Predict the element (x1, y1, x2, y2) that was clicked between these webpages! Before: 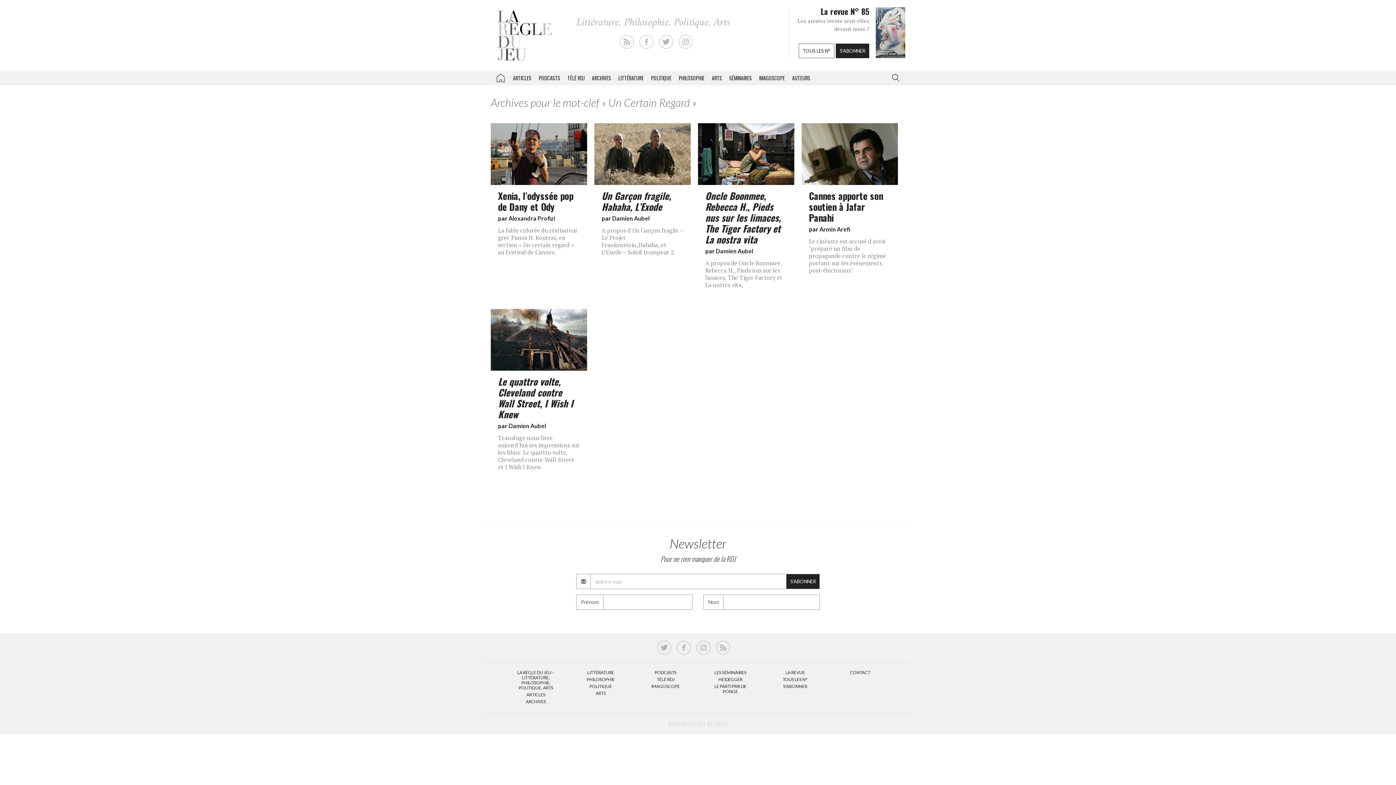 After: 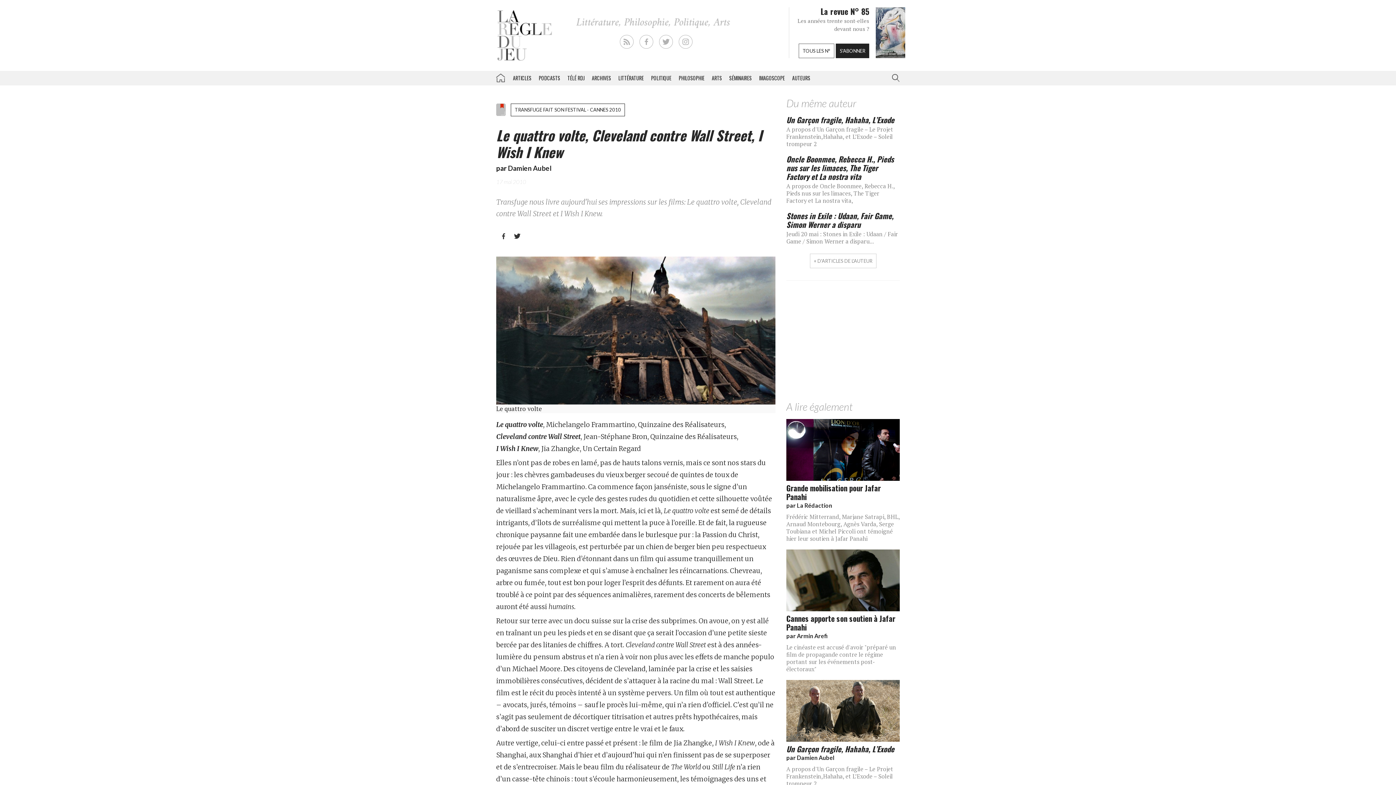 Action: label: Le quattro volte, Cleveland contre Wall Street, I Wish I Knew bbox: (498, 374, 573, 421)